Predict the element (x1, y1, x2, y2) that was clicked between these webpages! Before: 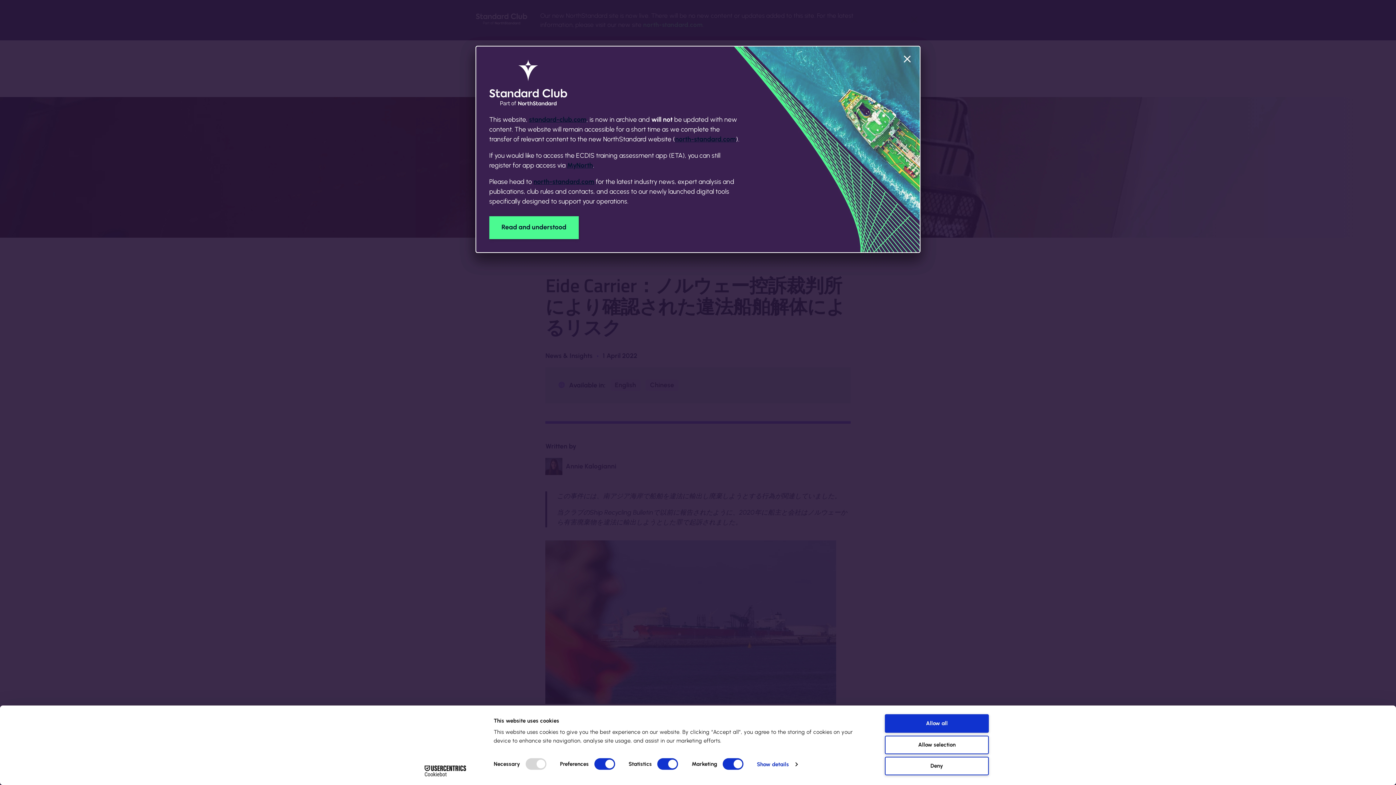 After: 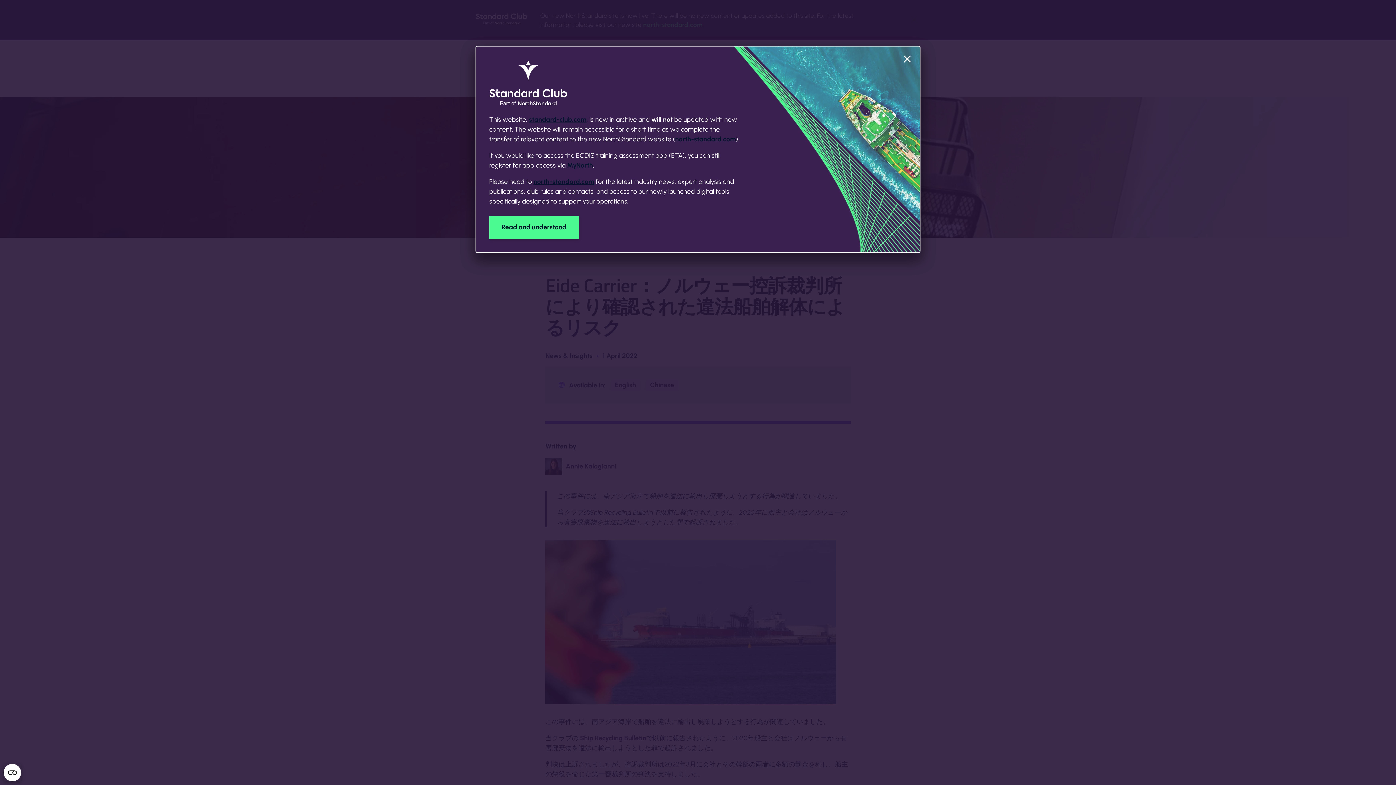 Action: bbox: (885, 735, 989, 754) label: Allow selection